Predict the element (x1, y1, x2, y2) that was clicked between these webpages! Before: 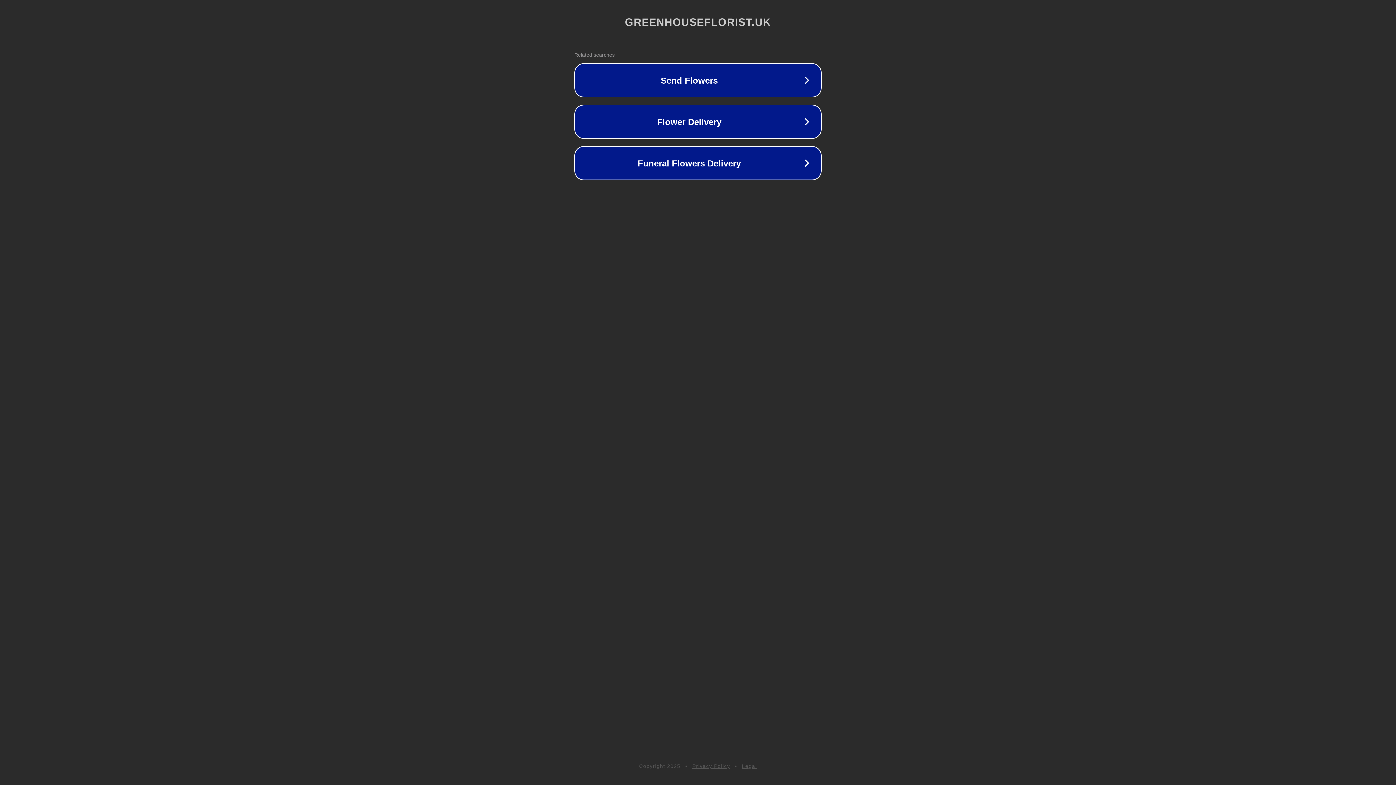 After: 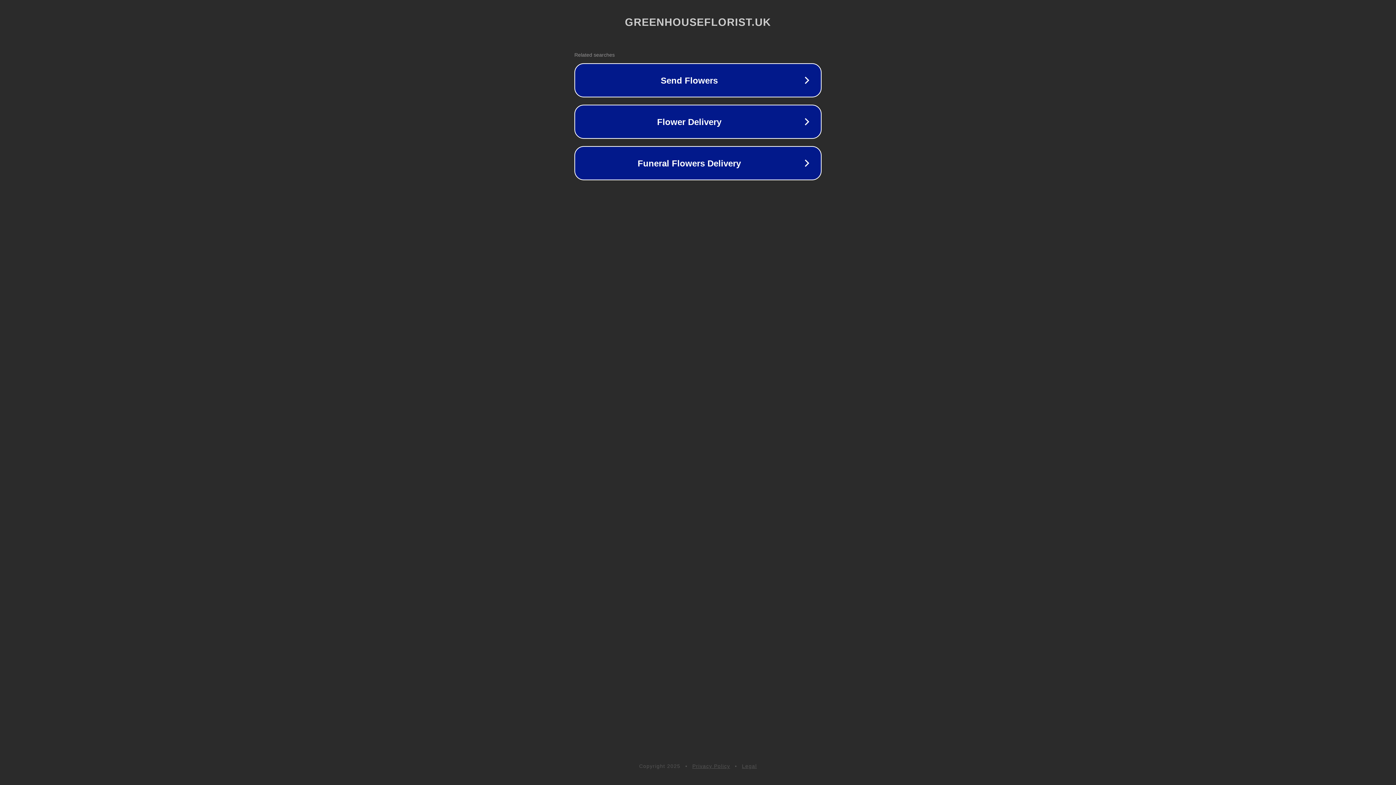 Action: bbox: (742, 763, 757, 769) label: Legal